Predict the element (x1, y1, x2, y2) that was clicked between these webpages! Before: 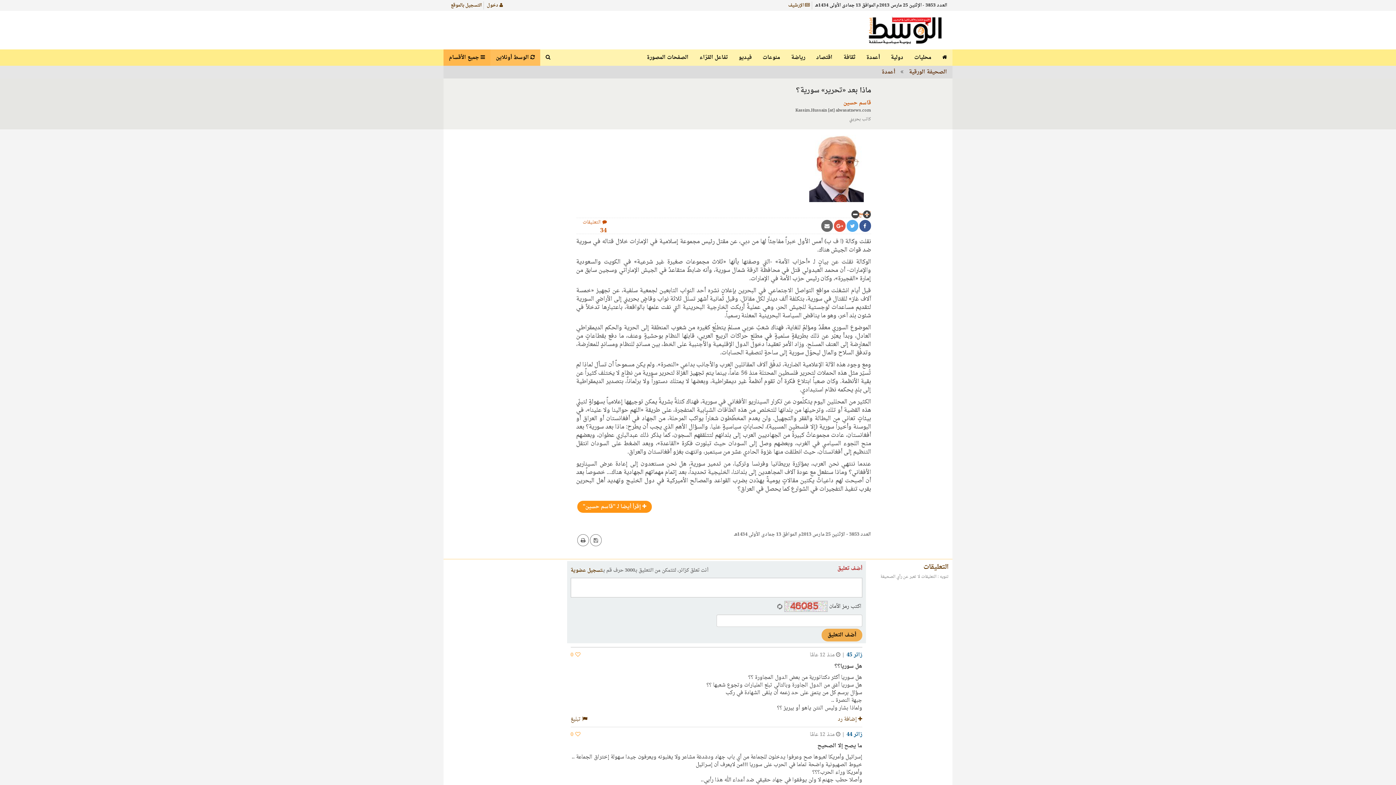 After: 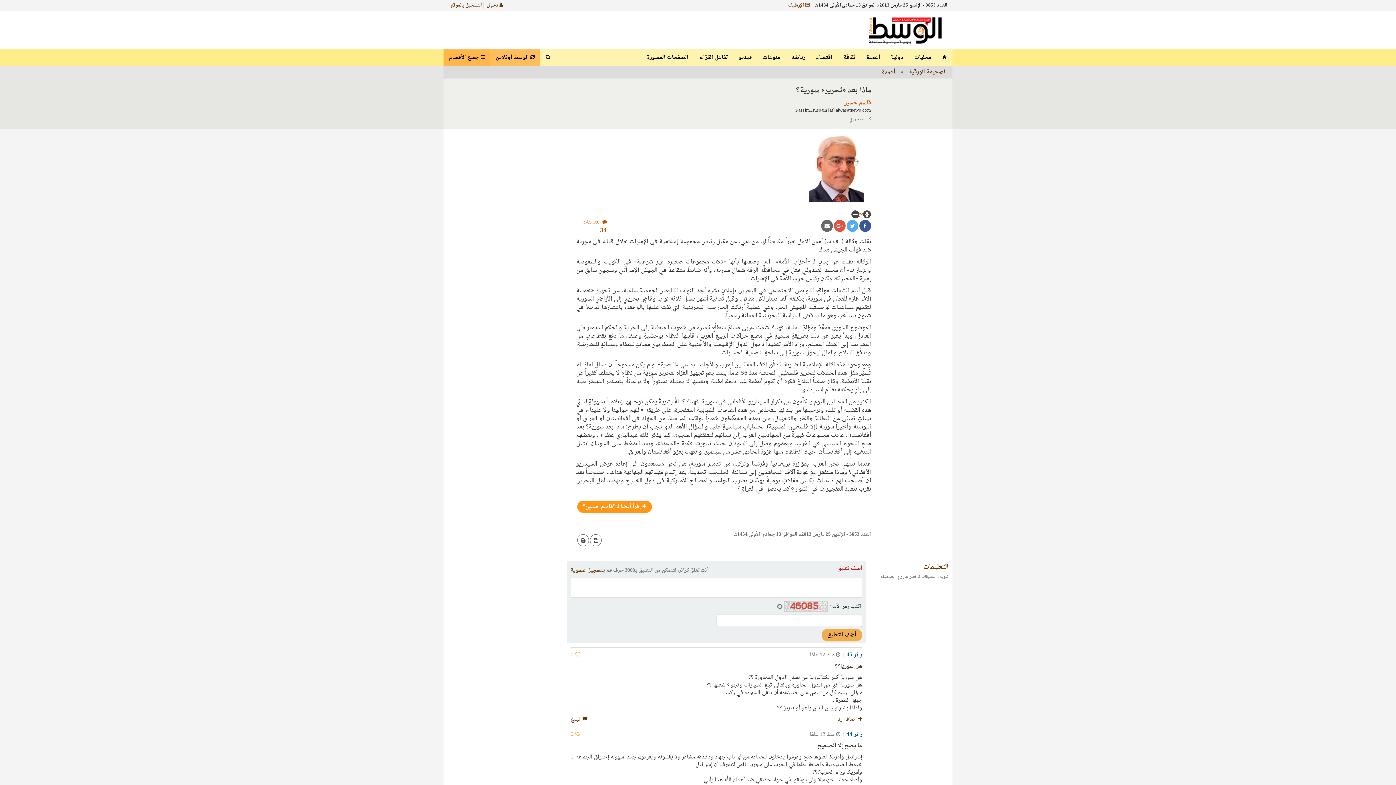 Action: label: 0 bbox: (570, 651, 582, 659)